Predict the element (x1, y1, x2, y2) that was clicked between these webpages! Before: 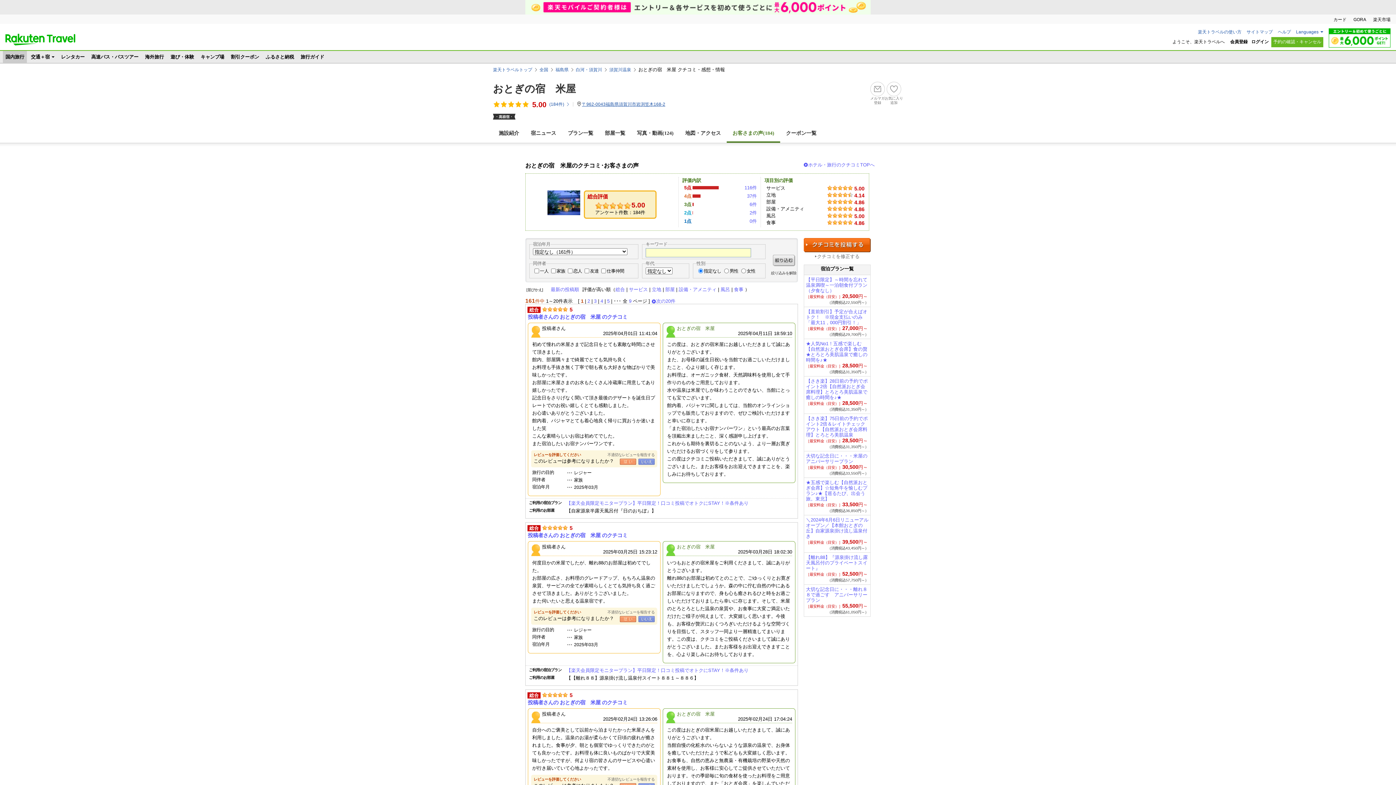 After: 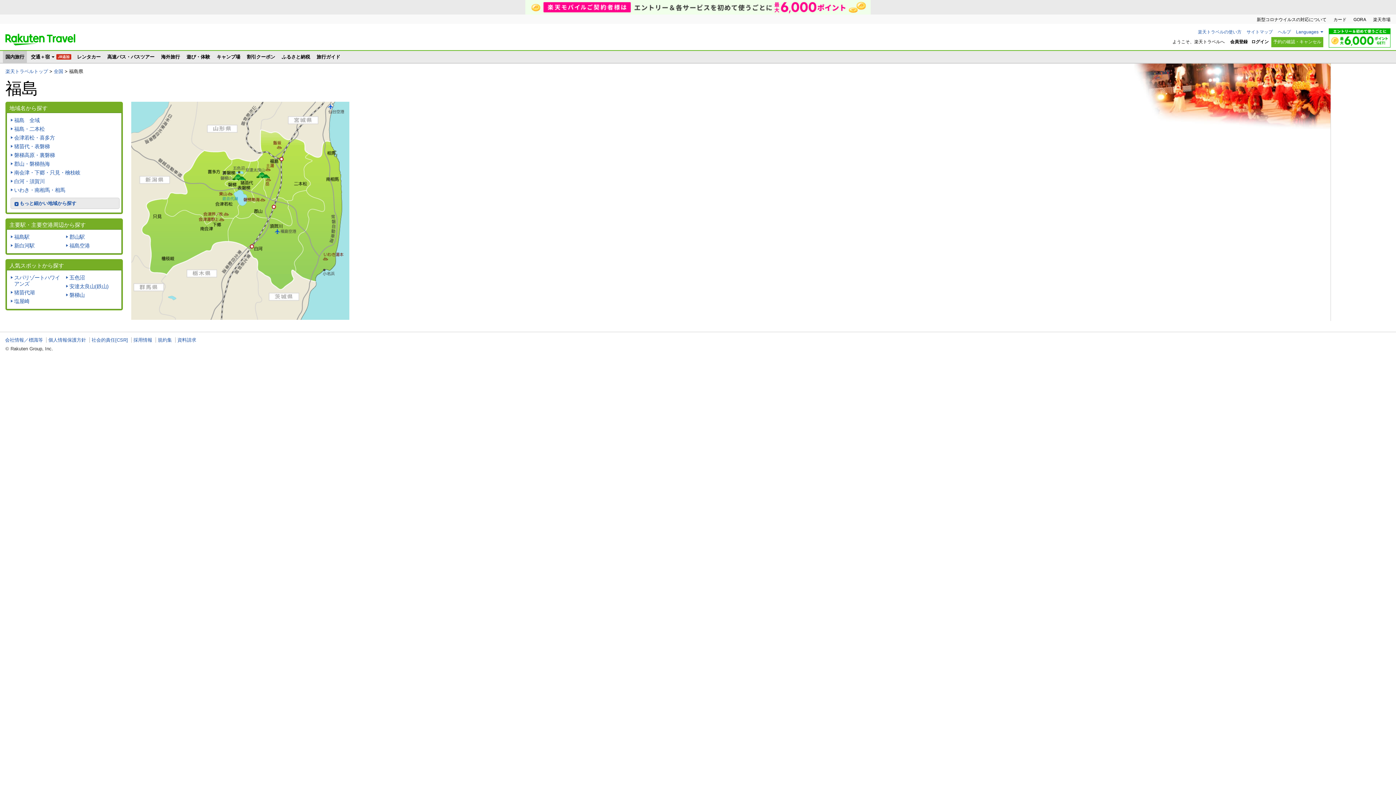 Action: label: 福島県 bbox: (555, 66, 568, 72)